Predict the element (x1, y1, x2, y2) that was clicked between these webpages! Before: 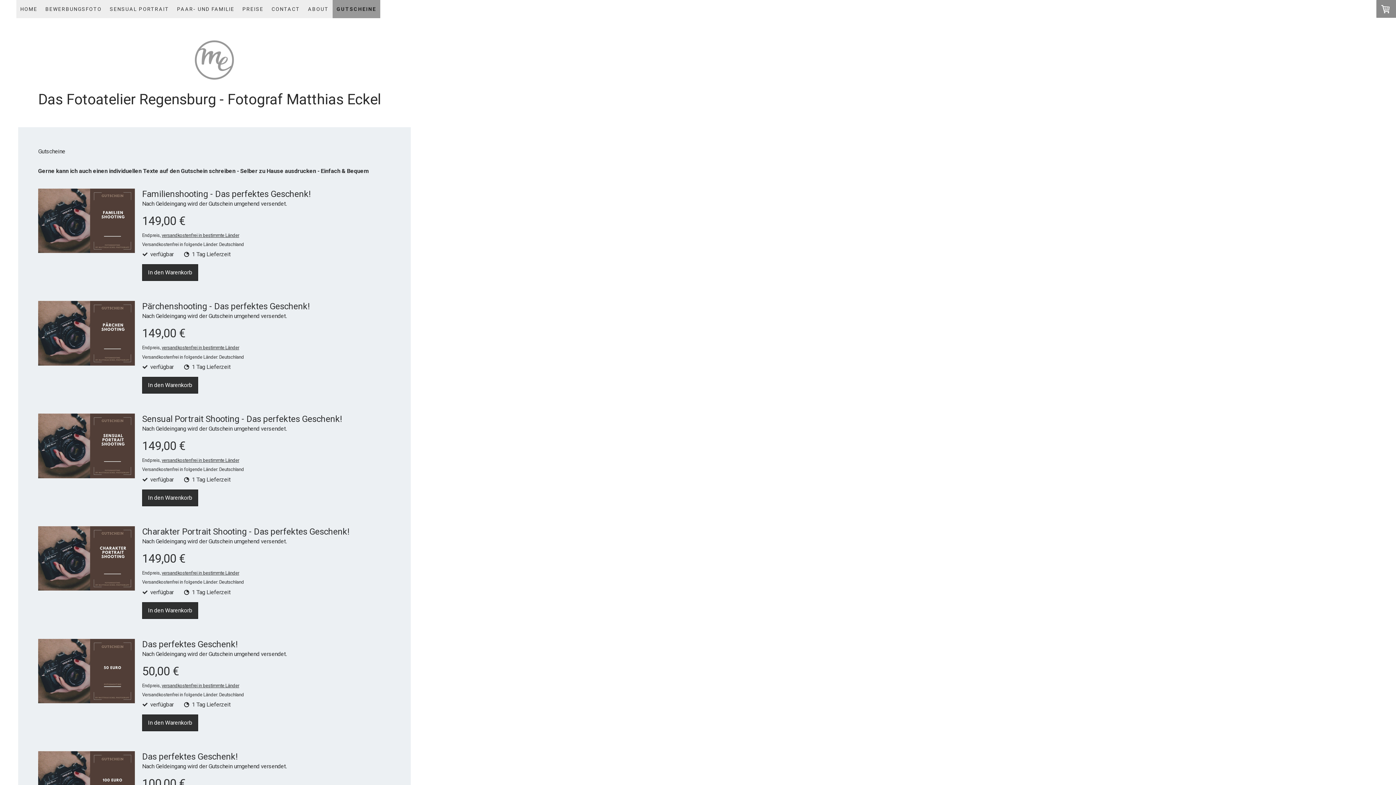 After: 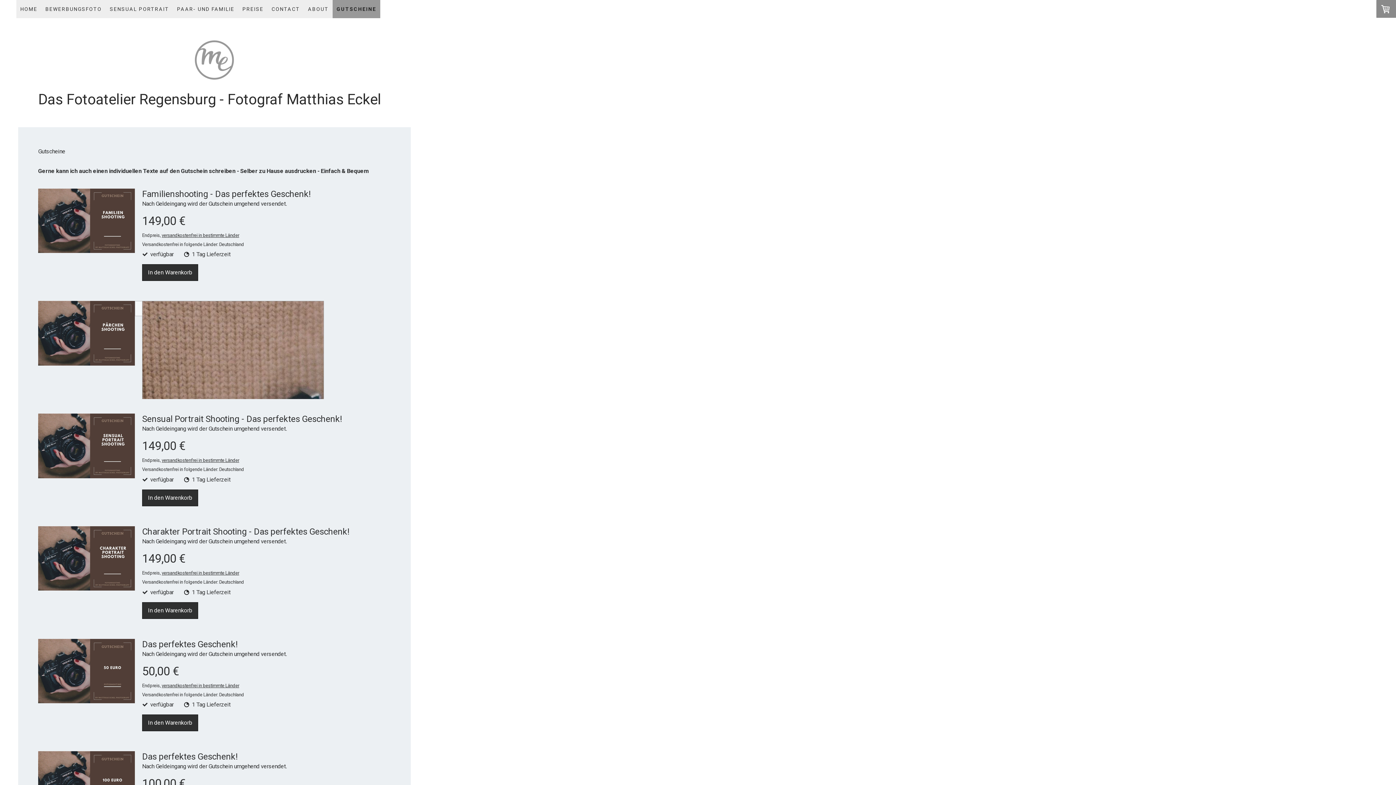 Action: bbox: (38, 301, 134, 368)